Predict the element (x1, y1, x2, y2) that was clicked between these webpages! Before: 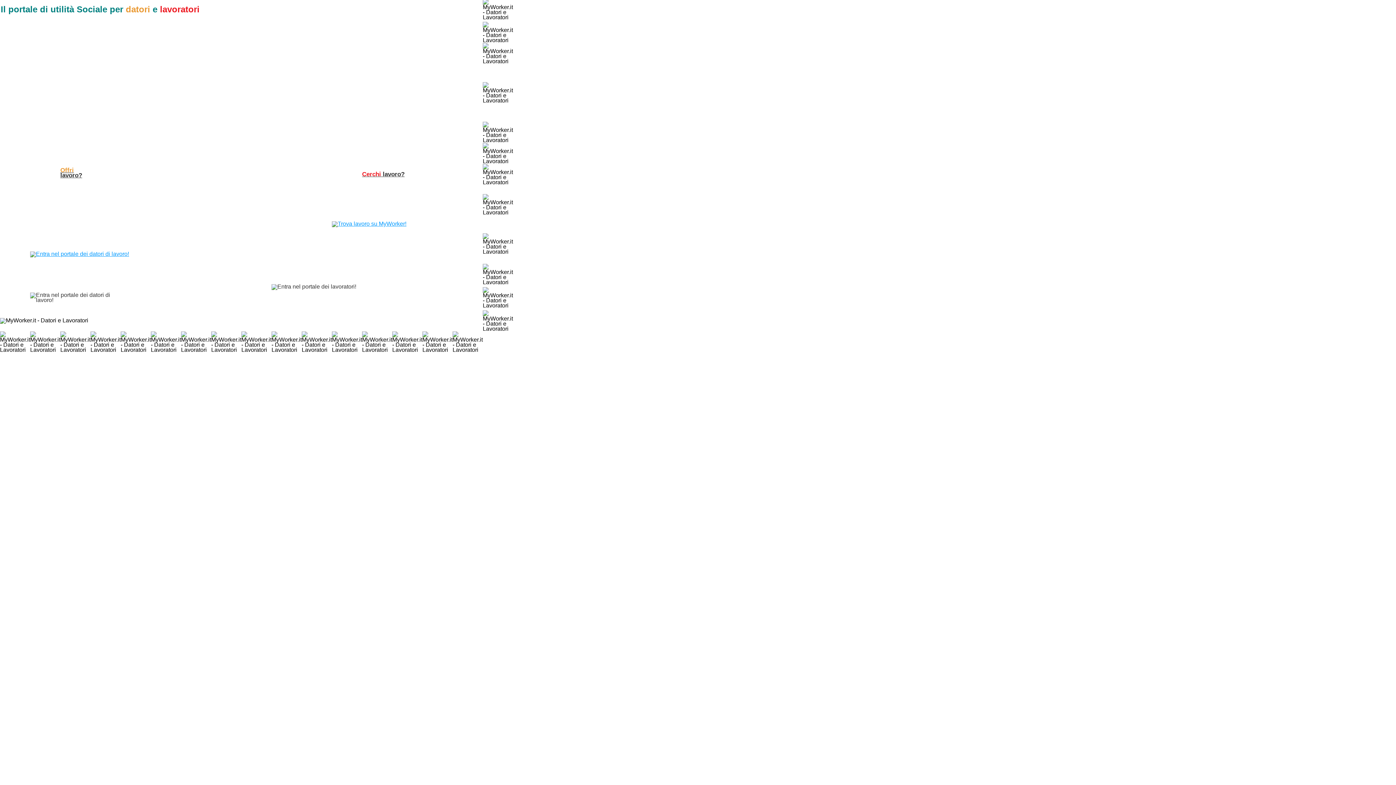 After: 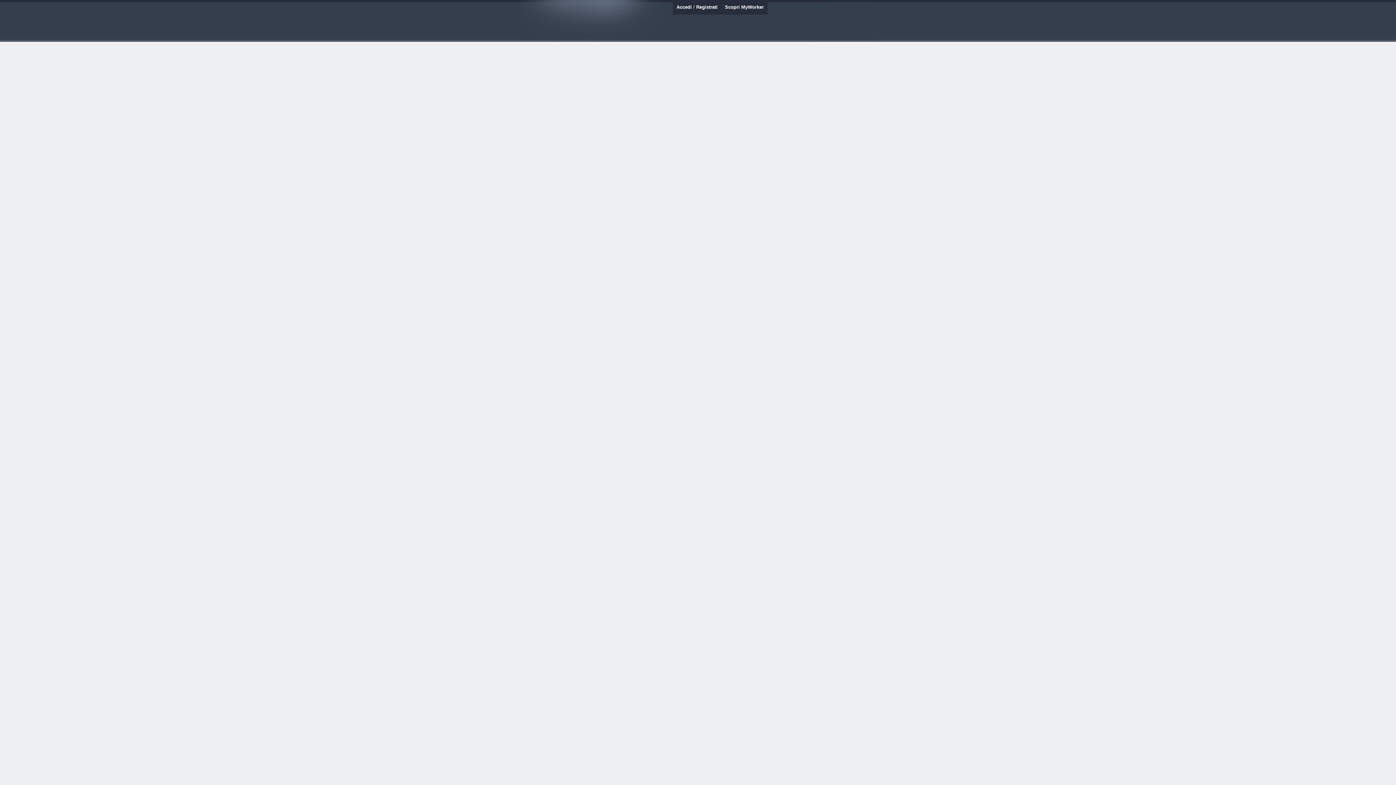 Action: bbox: (30, 250, 129, 257)